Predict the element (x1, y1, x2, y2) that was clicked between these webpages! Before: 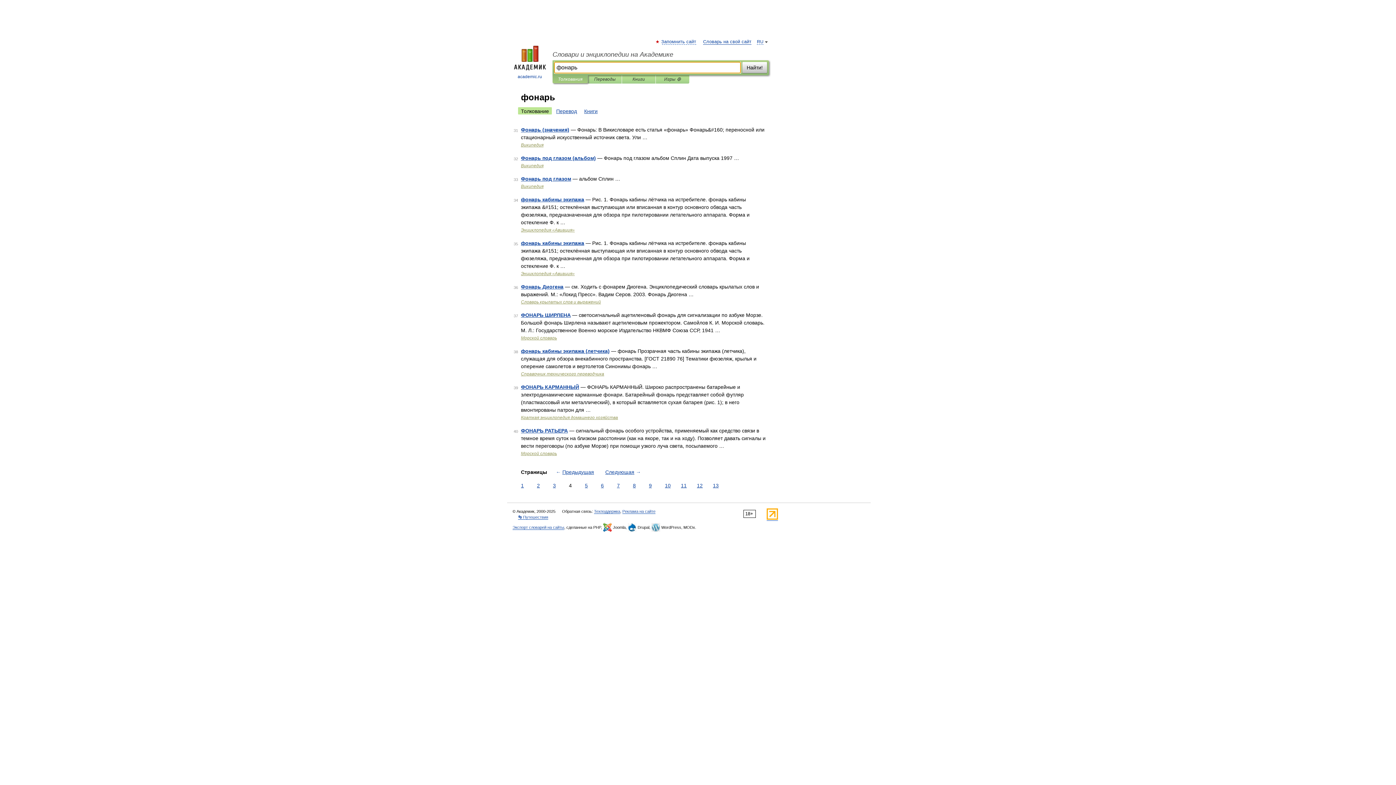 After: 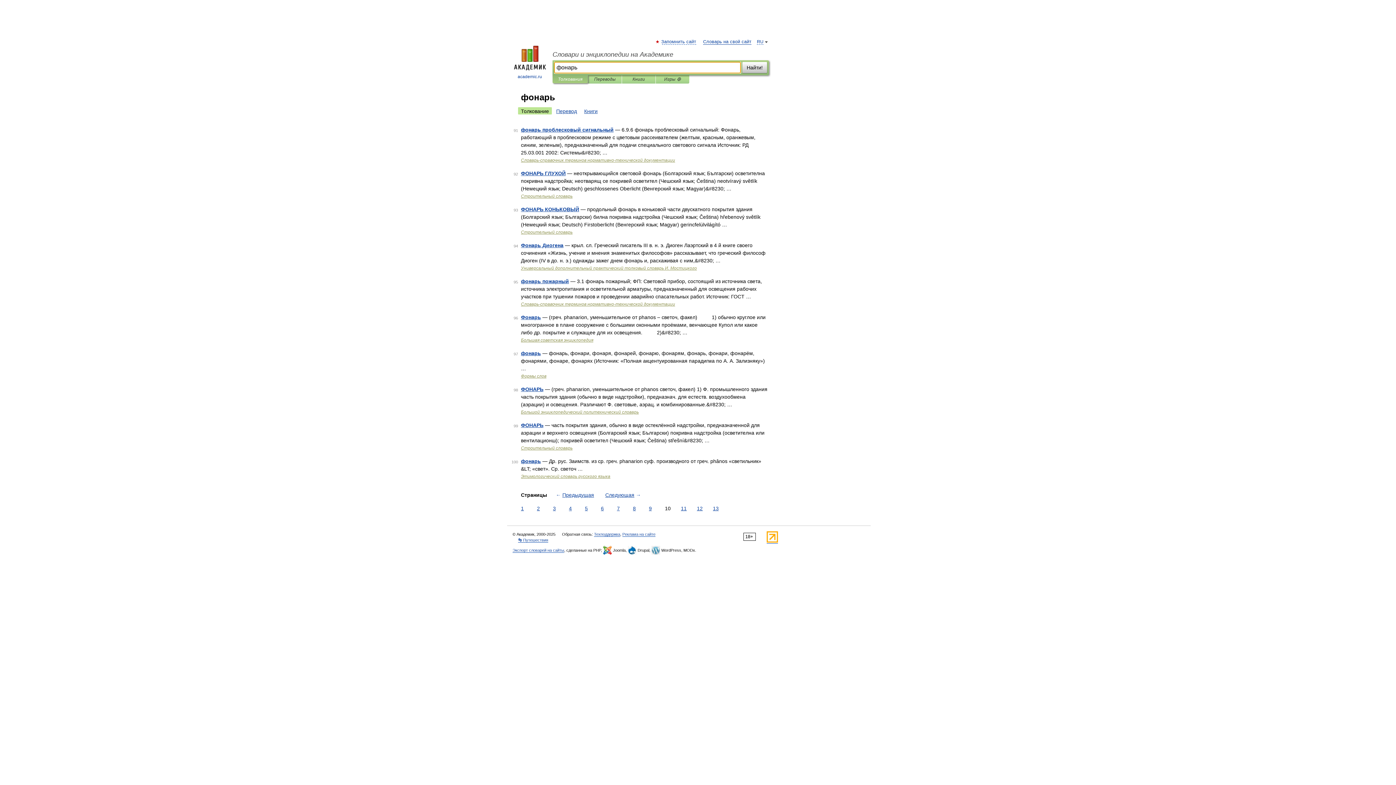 Action: label: 10 bbox: (663, 482, 672, 489)